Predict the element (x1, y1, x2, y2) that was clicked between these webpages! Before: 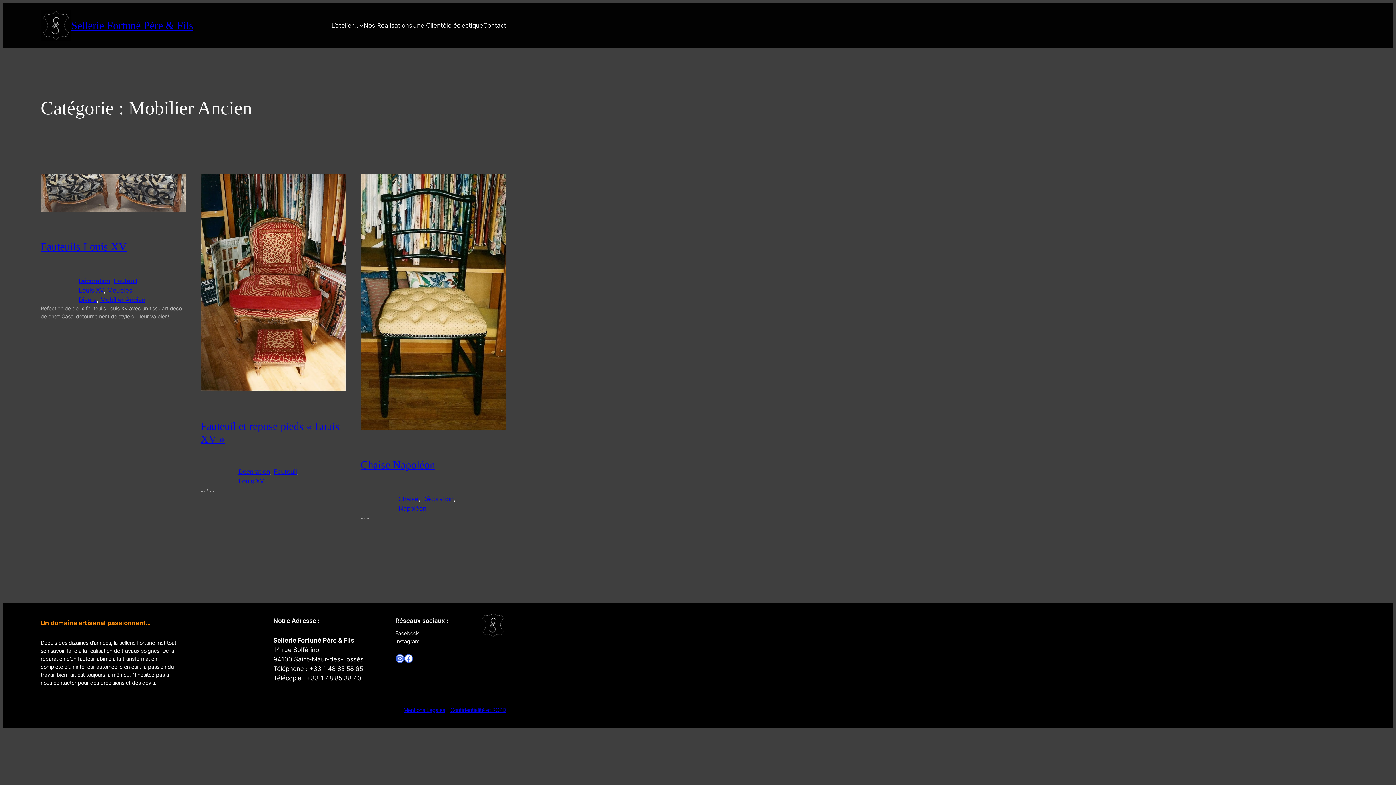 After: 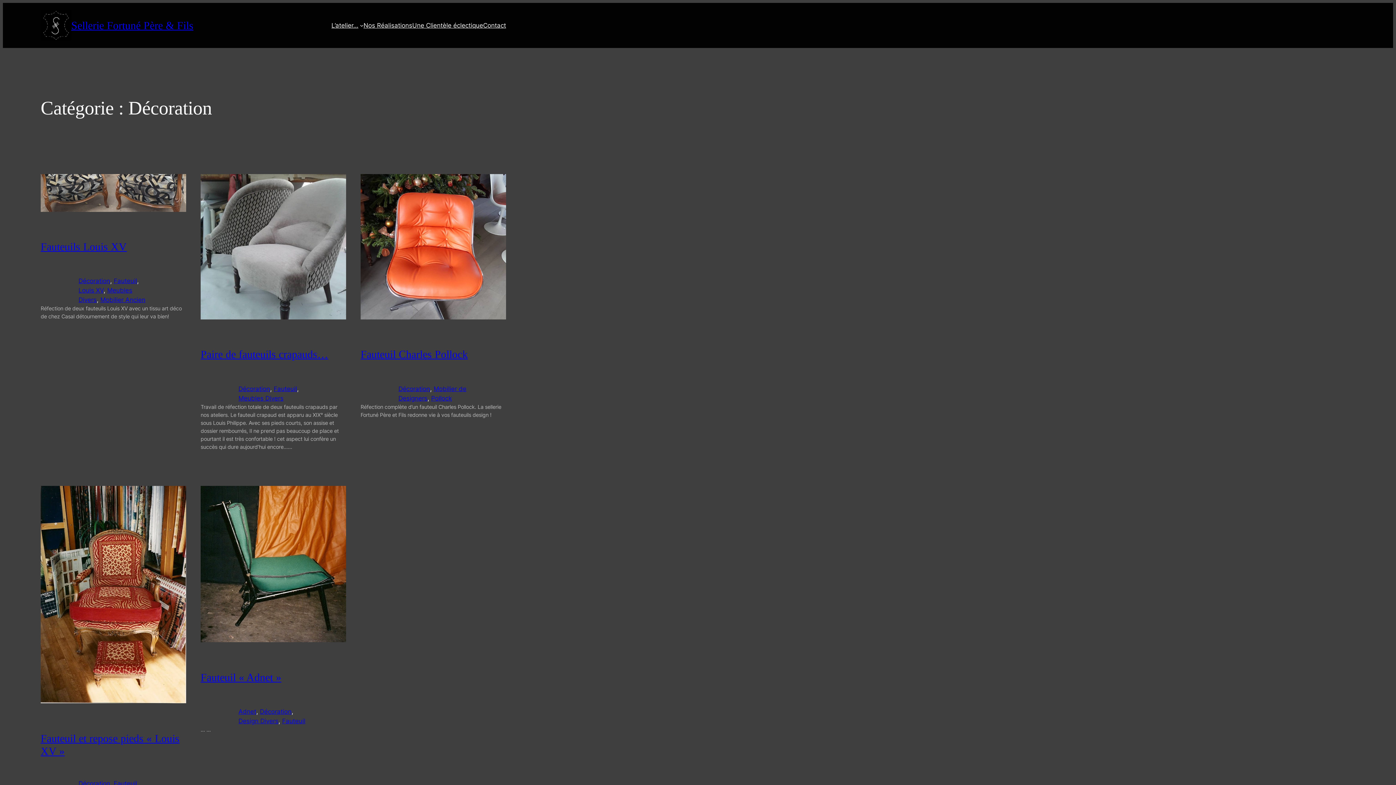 Action: bbox: (78, 277, 110, 284) label: Décoration